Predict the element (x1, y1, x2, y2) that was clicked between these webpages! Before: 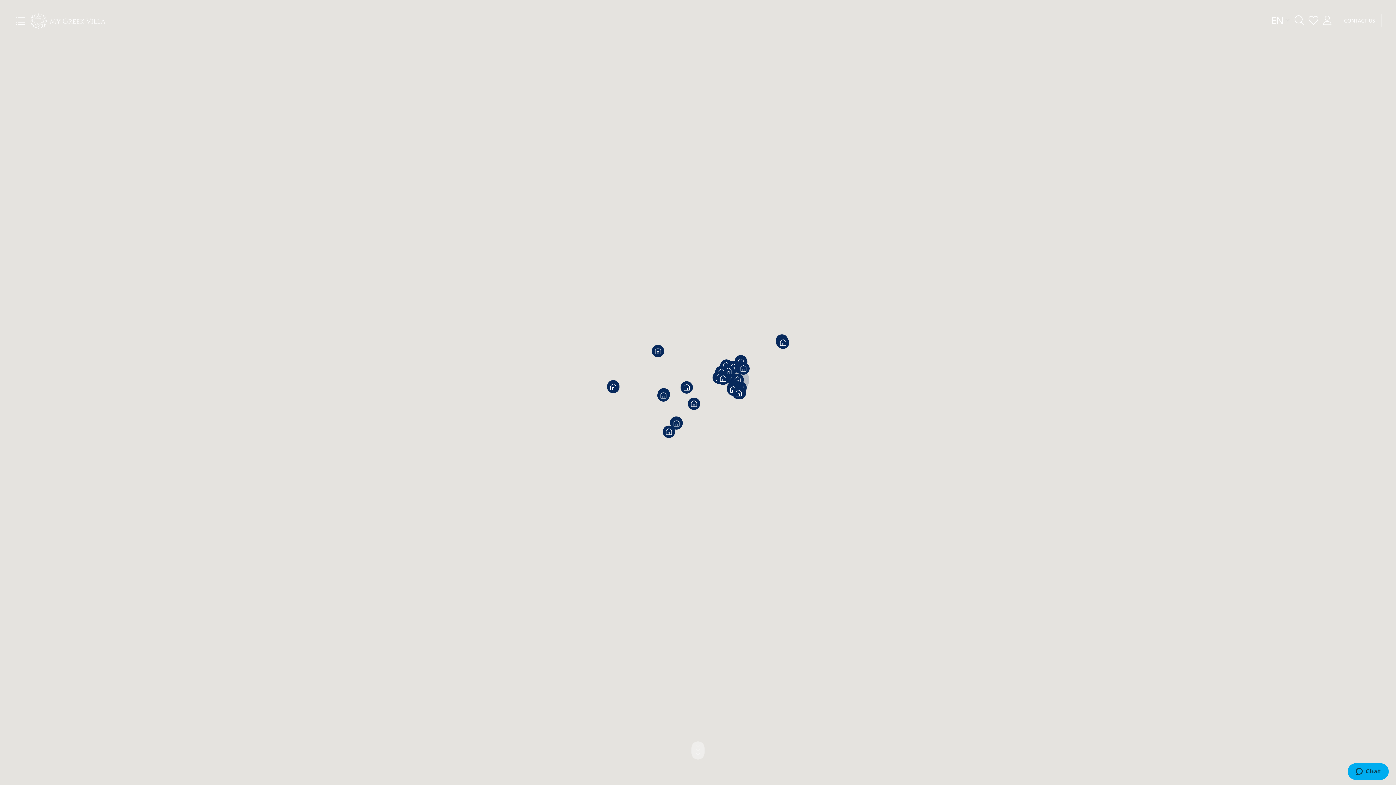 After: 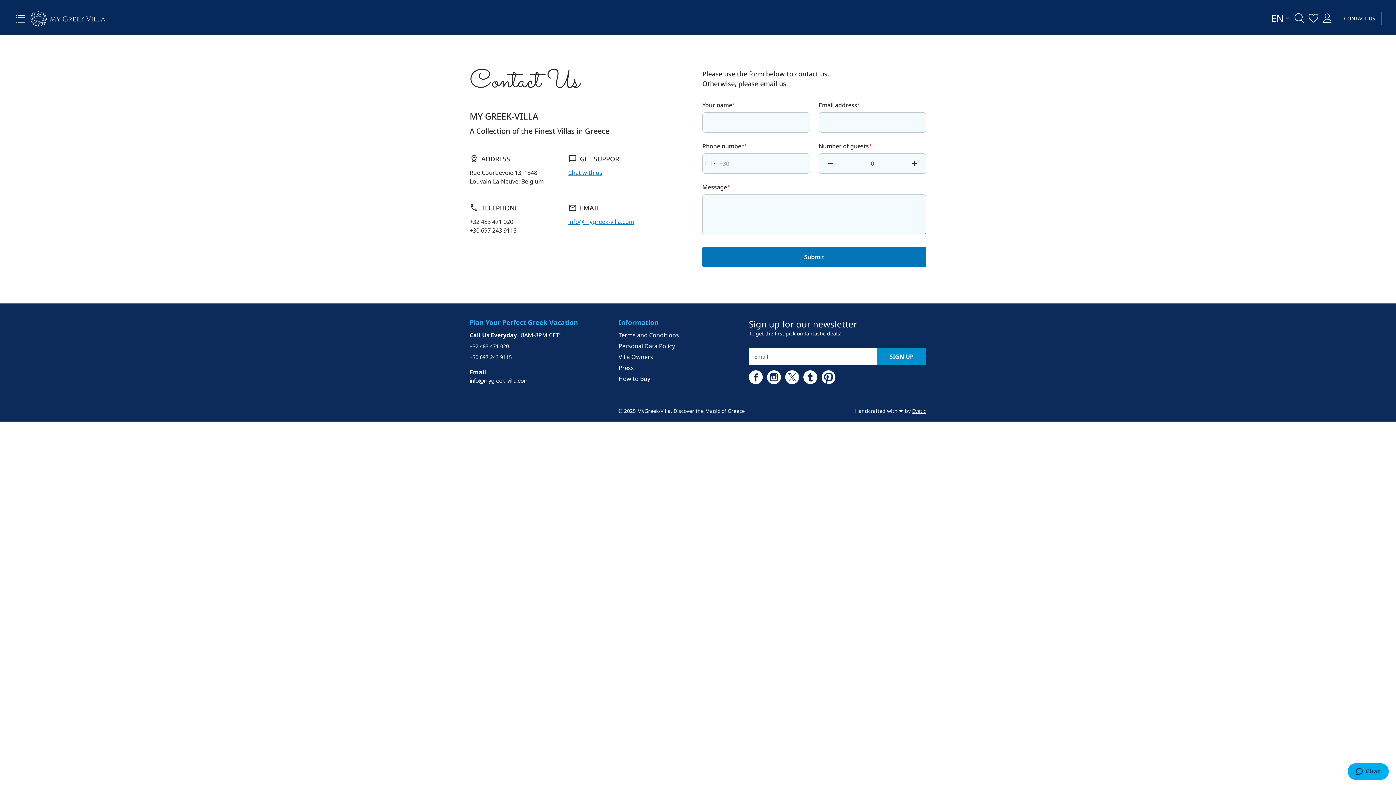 Action: bbox: (1344, 16, 1375, 23) label: CONTACT US